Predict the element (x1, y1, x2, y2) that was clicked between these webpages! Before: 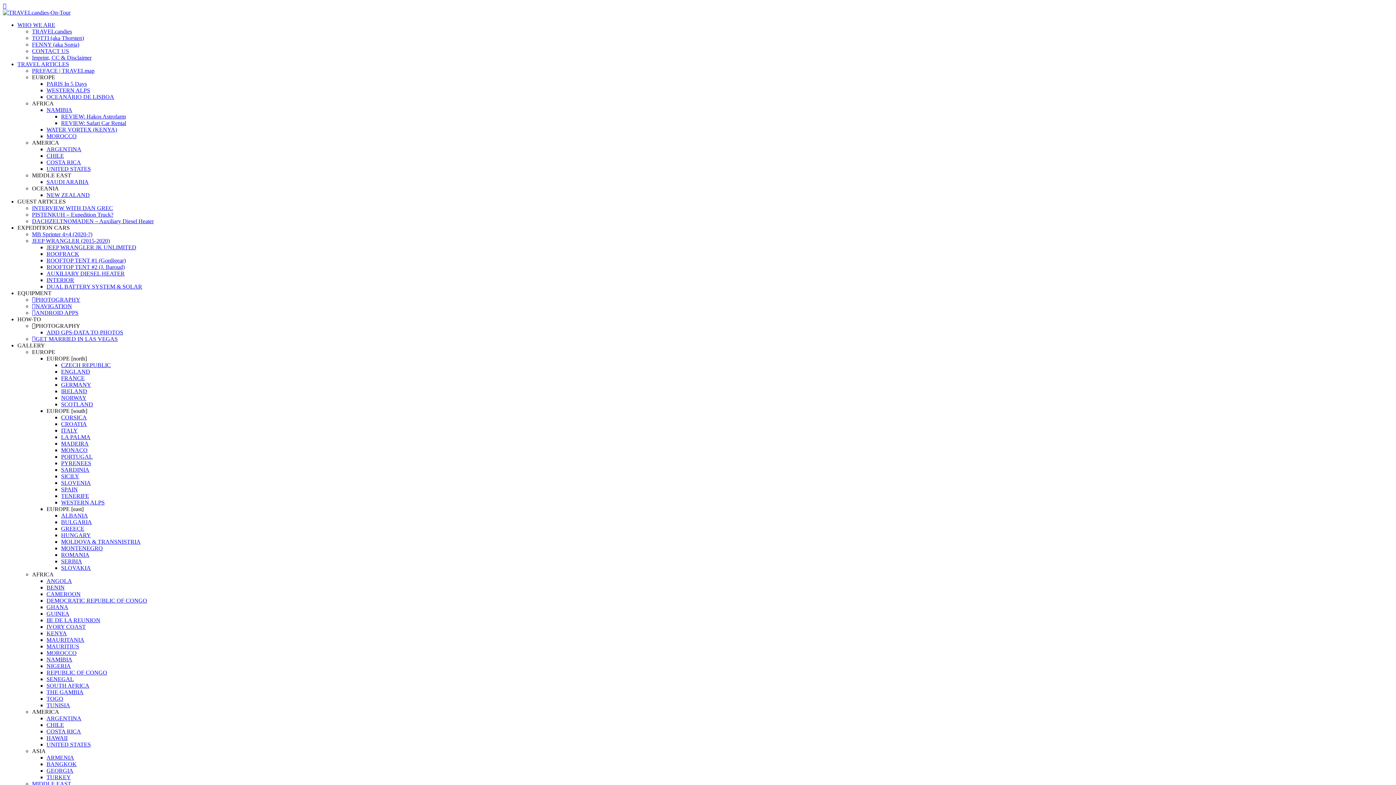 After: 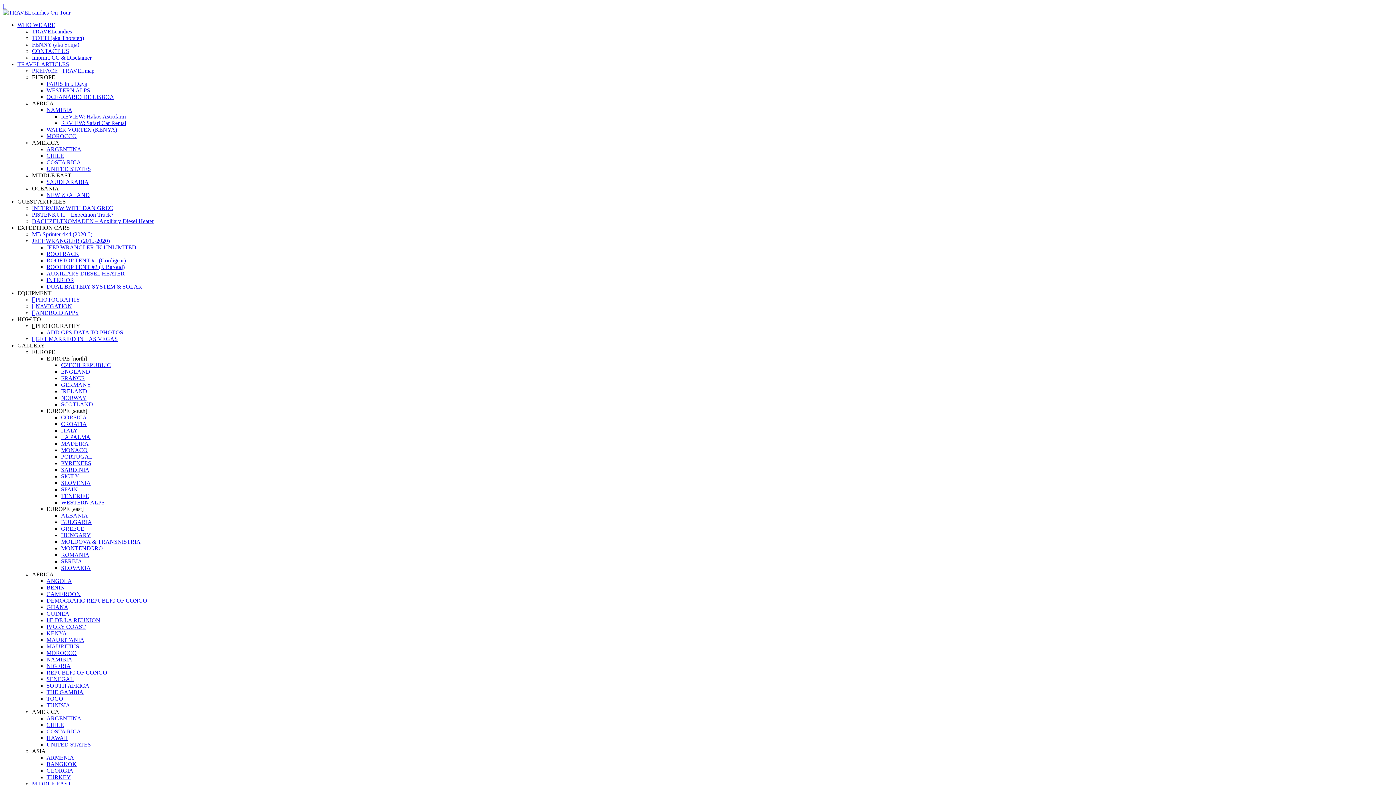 Action: label: JEEP WRANGLER (2015-2020) bbox: (32, 237, 109, 244)